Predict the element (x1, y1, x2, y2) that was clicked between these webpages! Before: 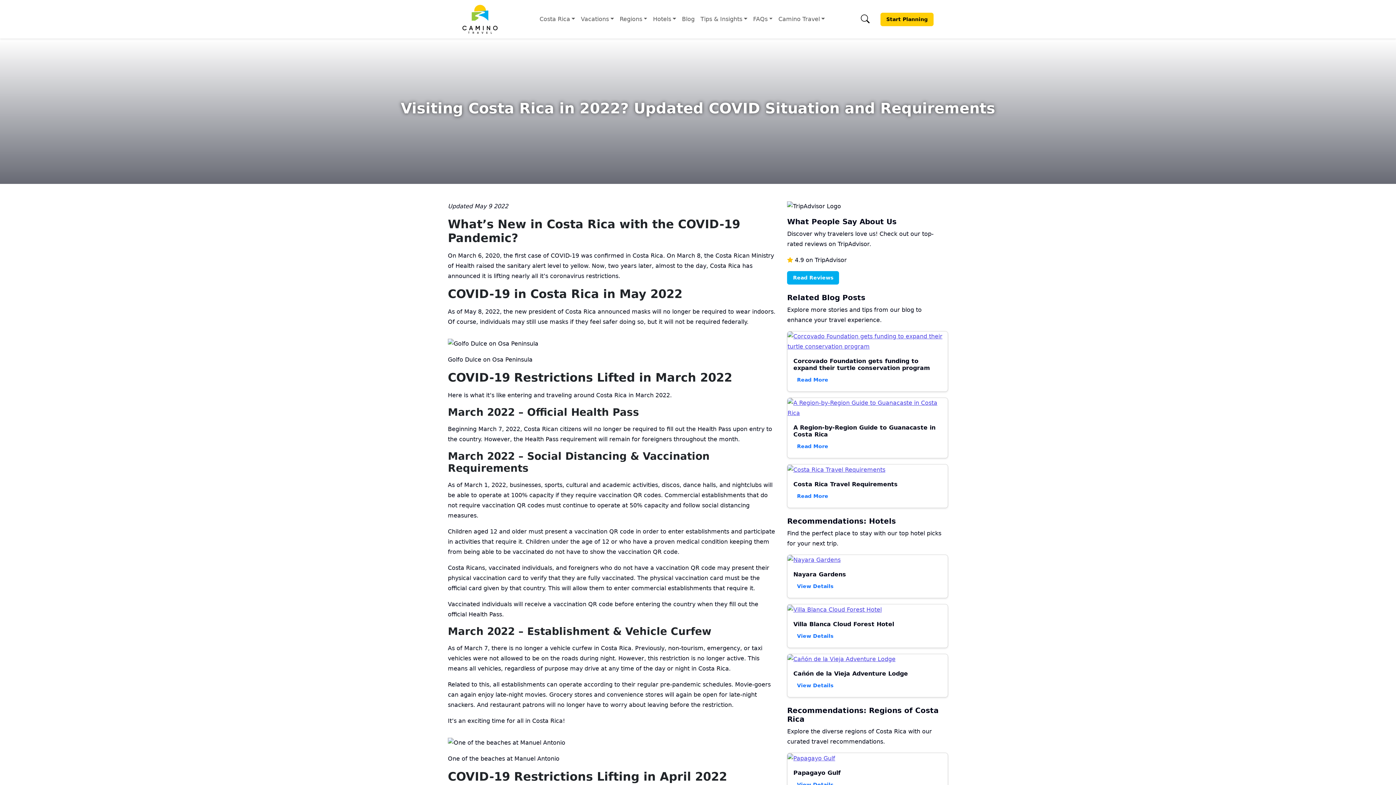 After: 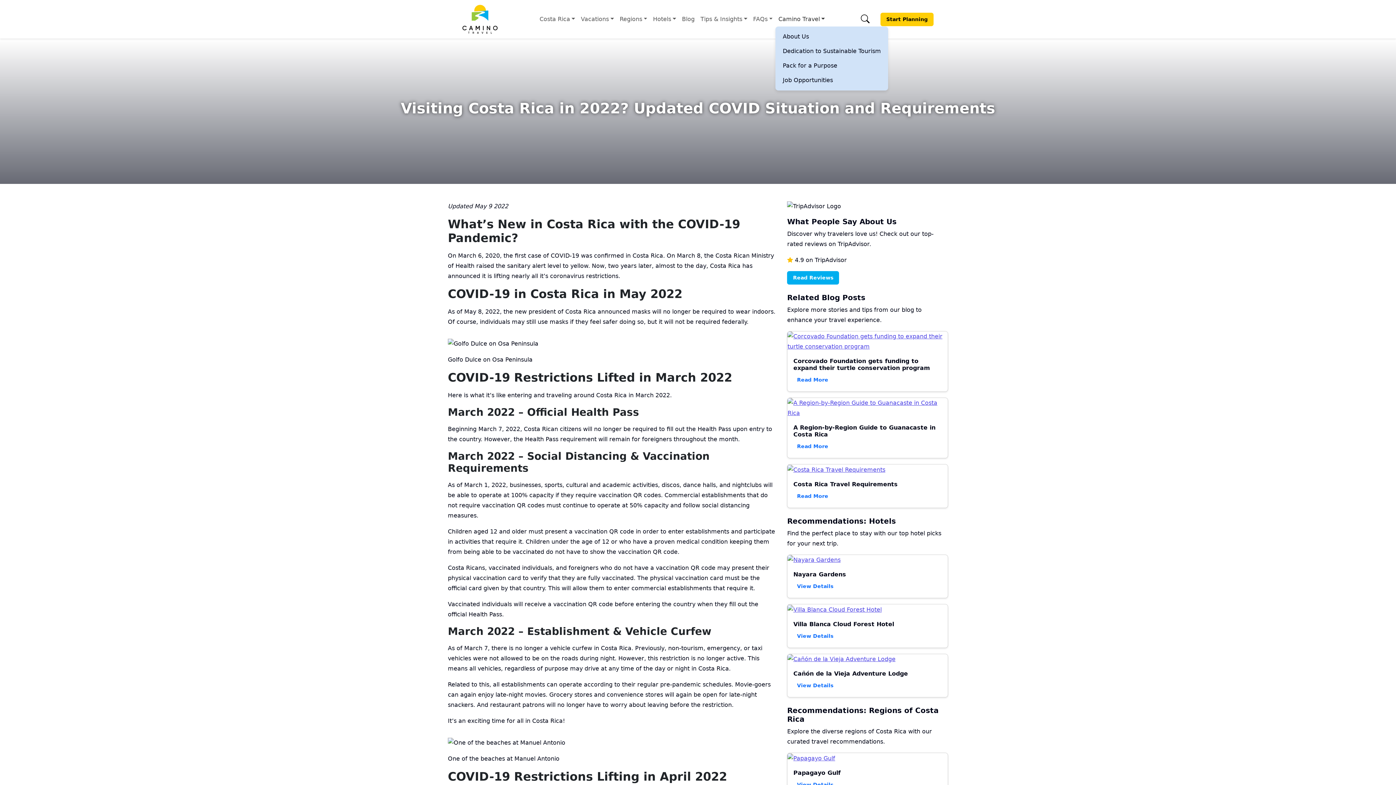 Action: bbox: (775, 12, 827, 26) label: Camino Travel